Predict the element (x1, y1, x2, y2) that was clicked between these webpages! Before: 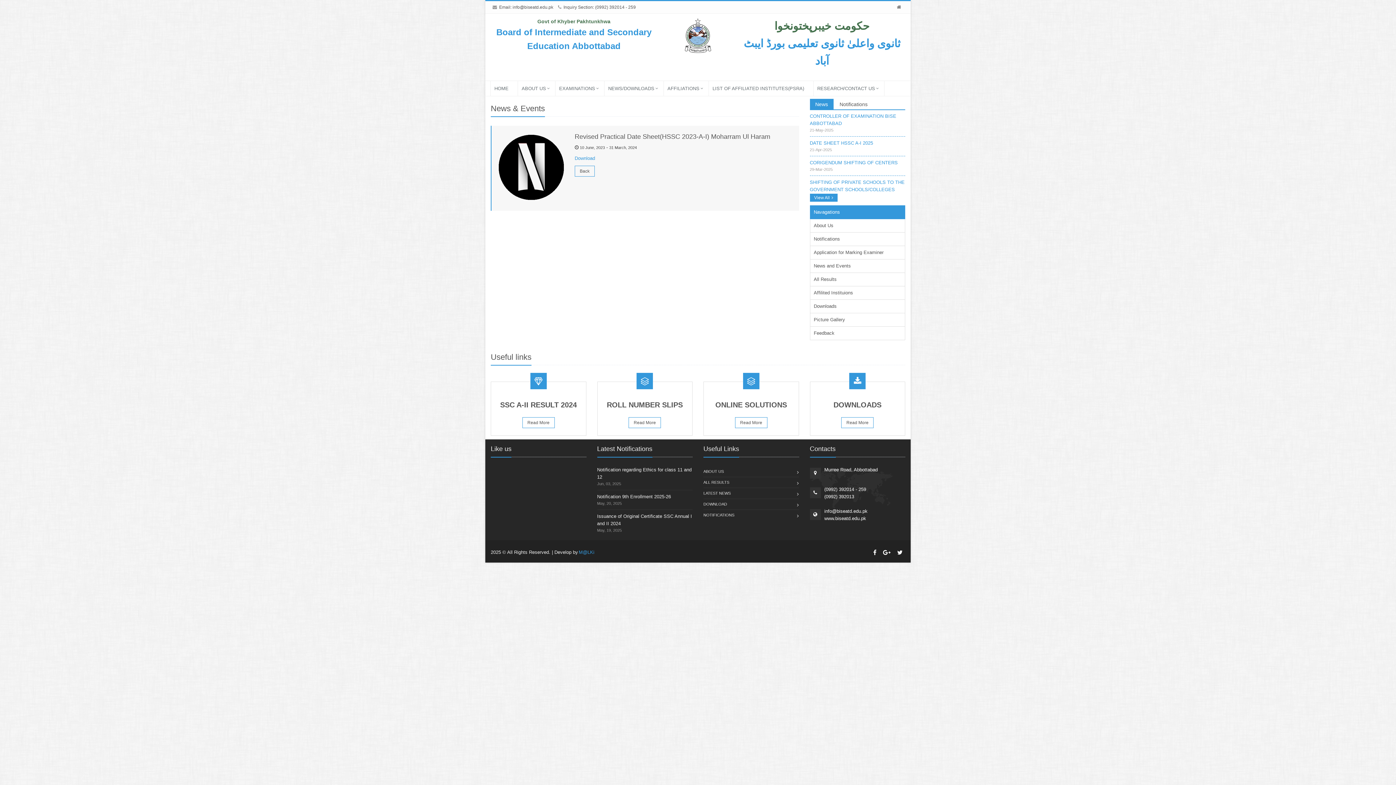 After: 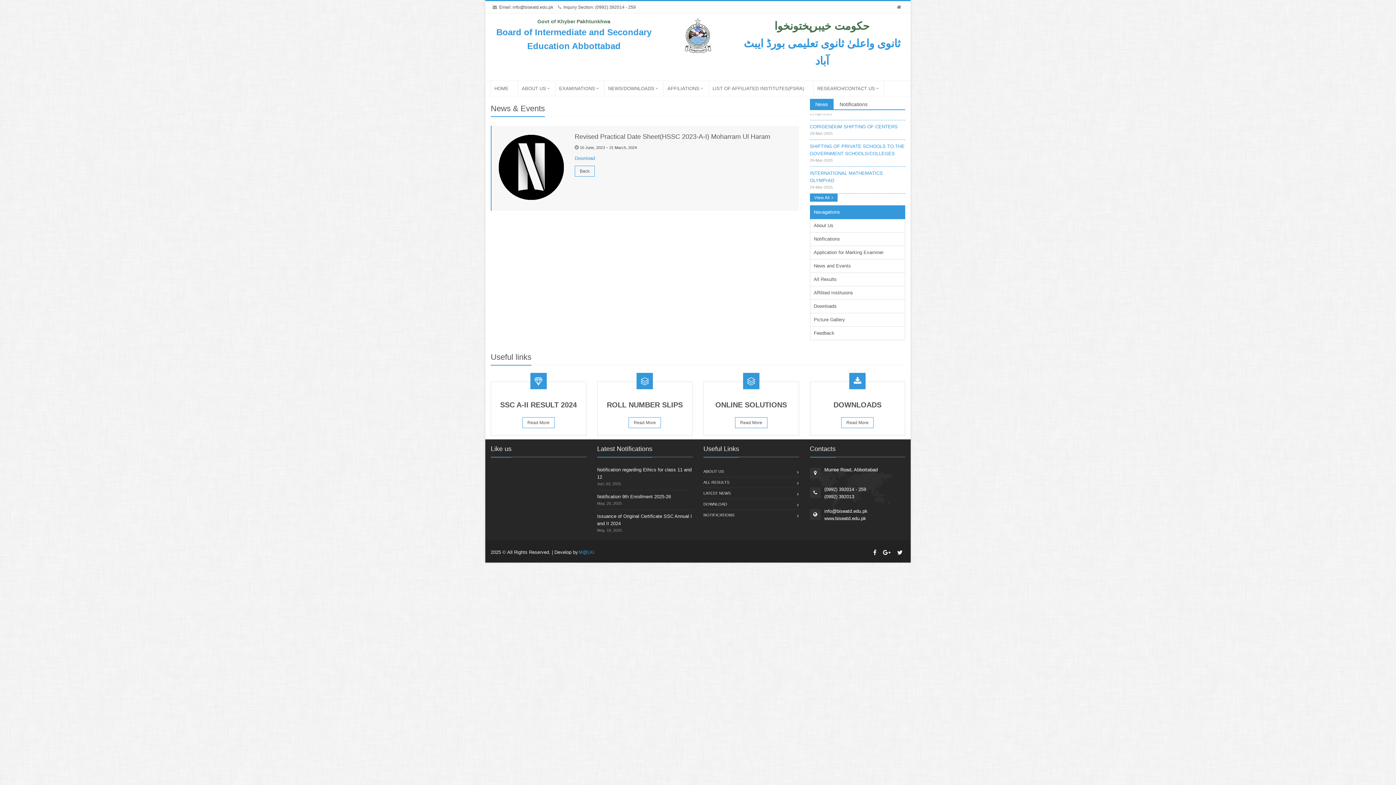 Action: bbox: (810, 205, 905, 218) label: Navagations